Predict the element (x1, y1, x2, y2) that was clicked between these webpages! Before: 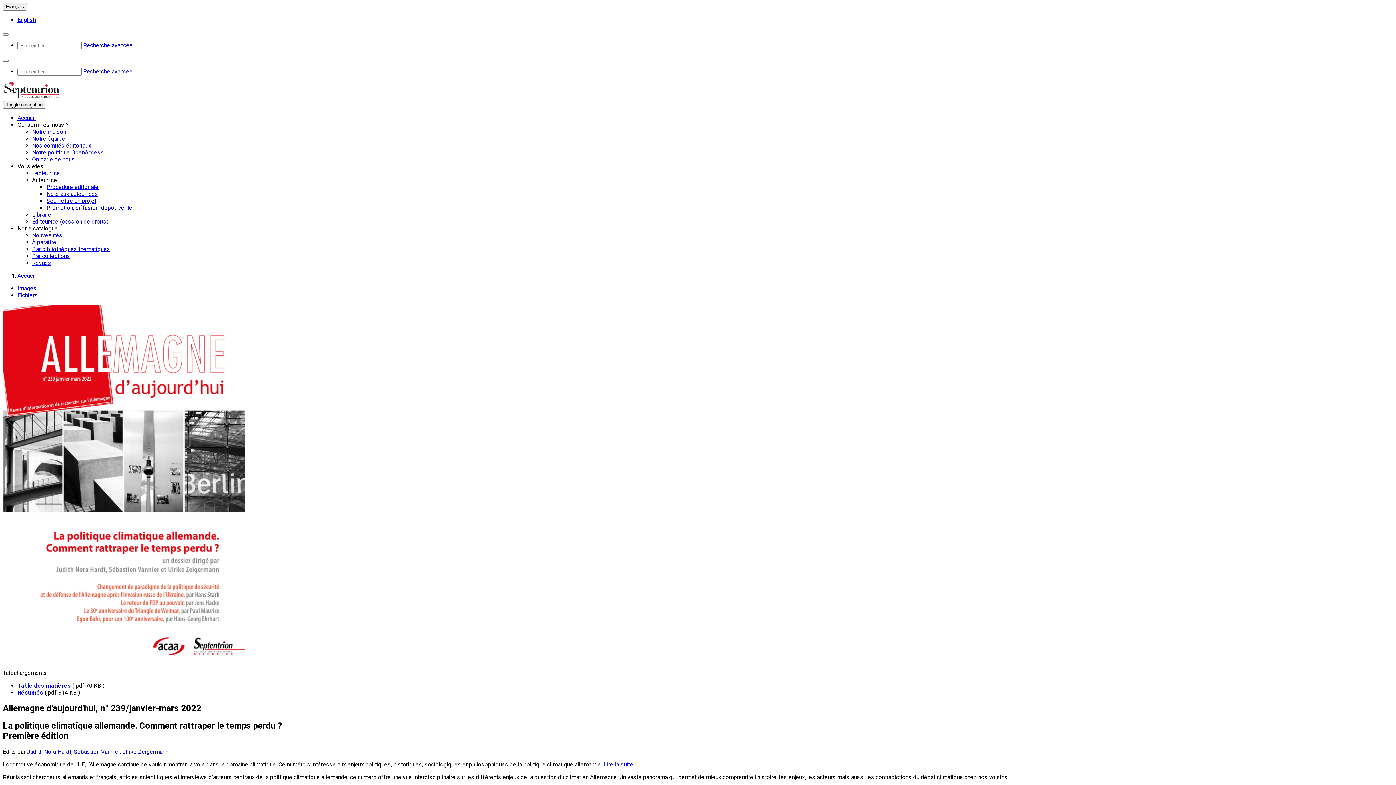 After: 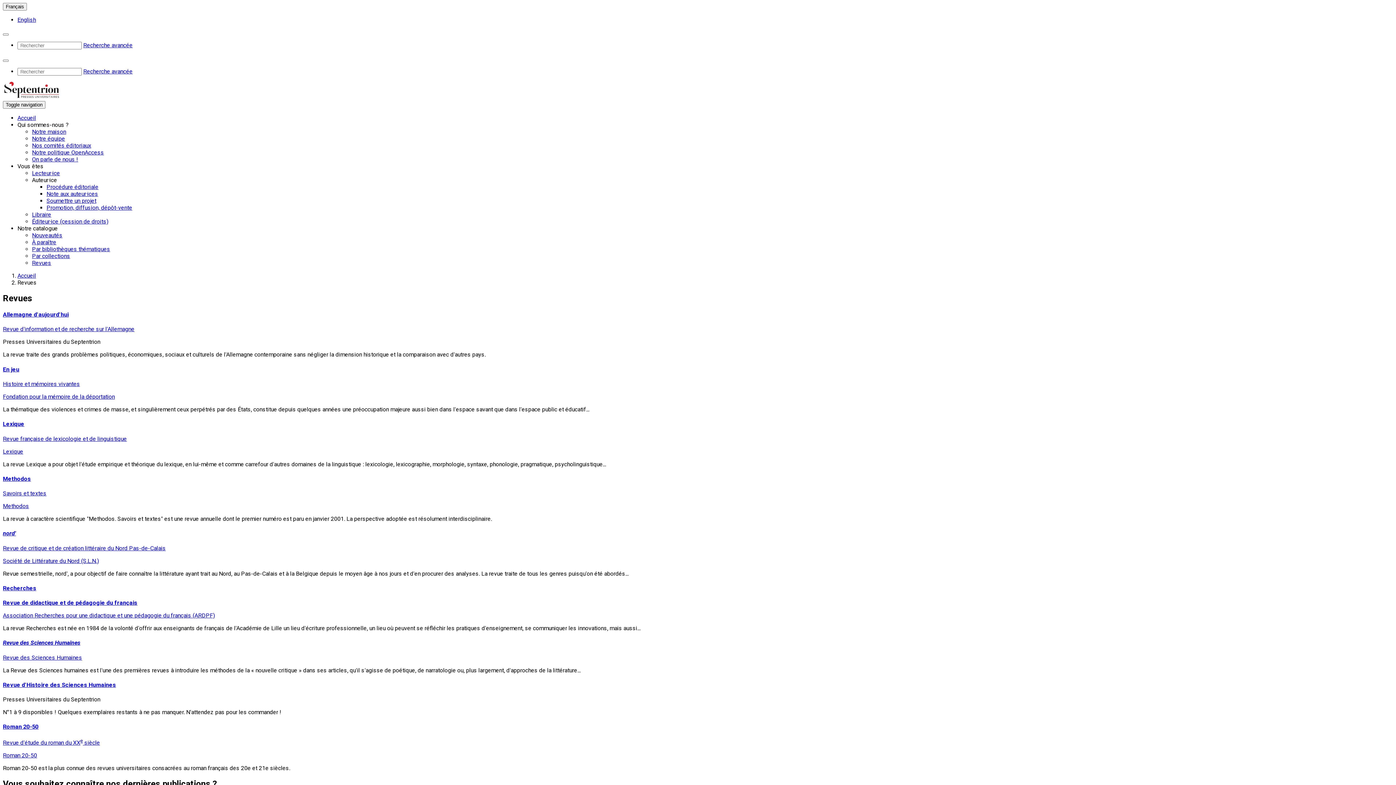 Action: label: Revues bbox: (32, 259, 51, 266)